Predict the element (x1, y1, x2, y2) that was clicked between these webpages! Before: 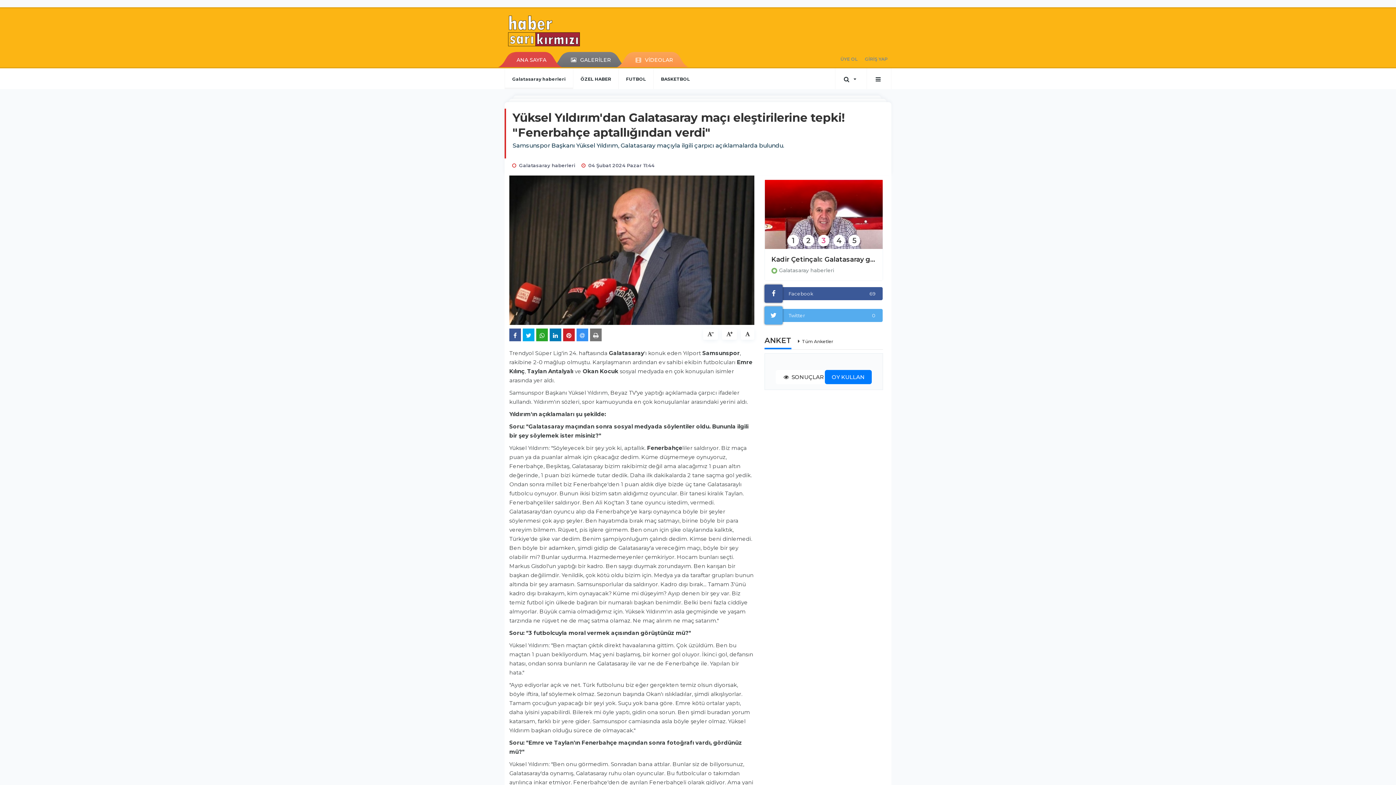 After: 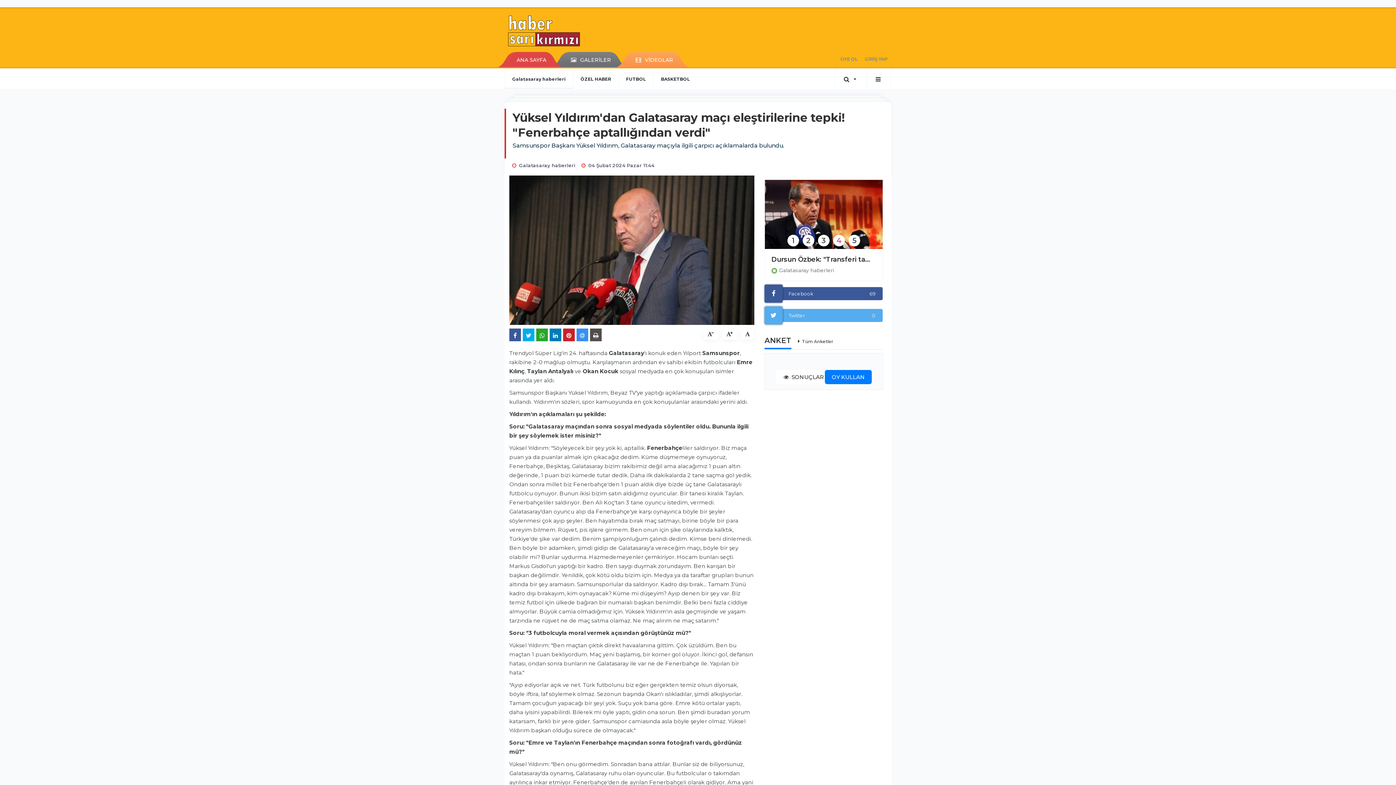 Action: bbox: (590, 328, 601, 341)